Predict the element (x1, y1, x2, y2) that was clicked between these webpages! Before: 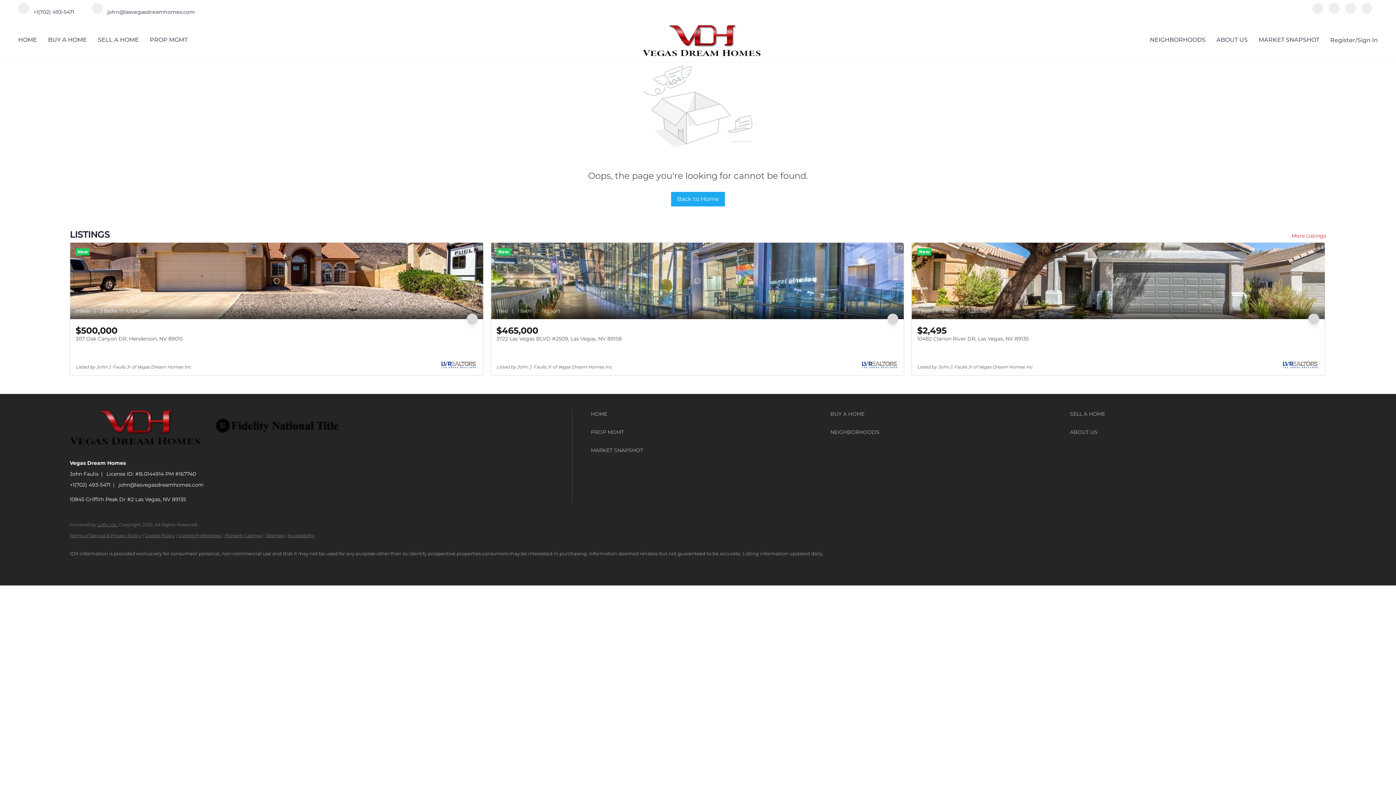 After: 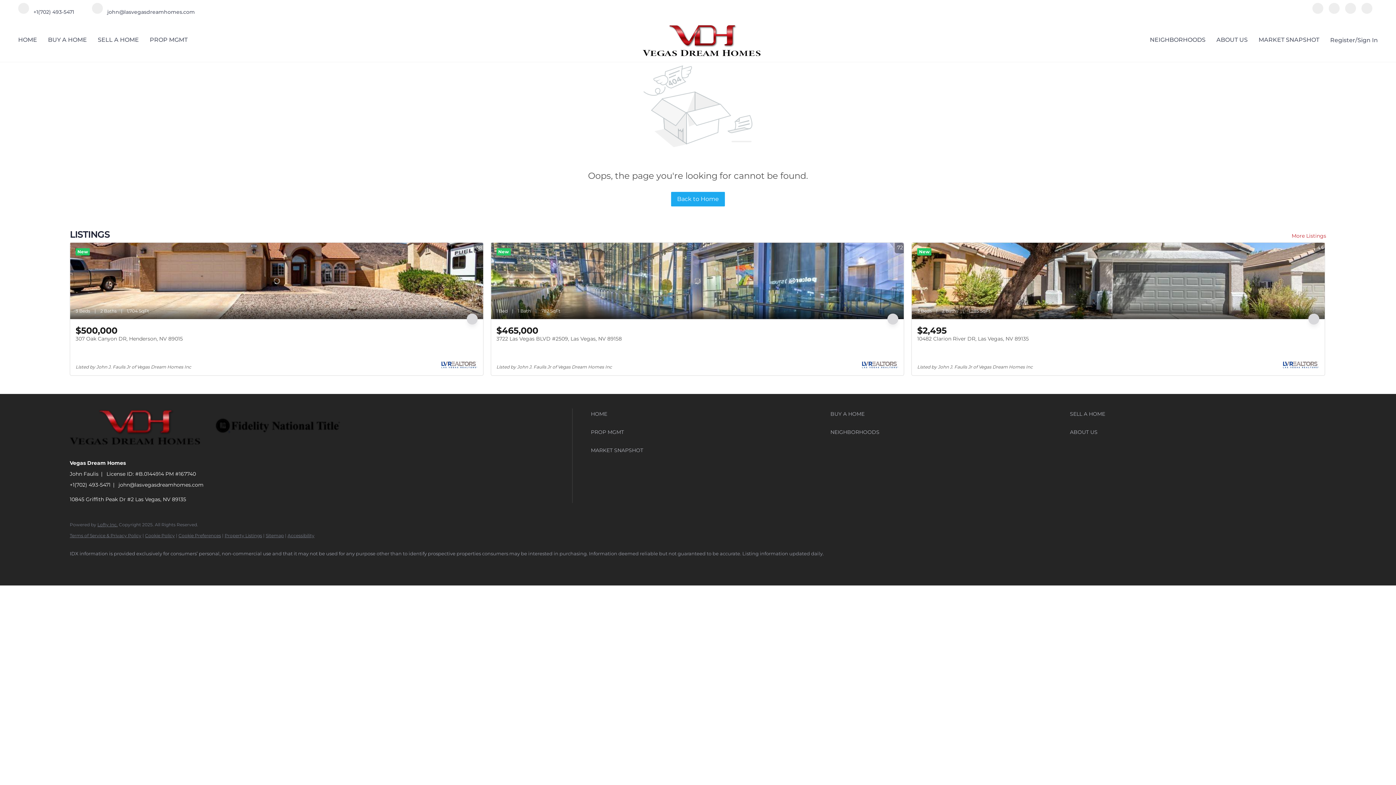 Action: bbox: (1329, 8, 1340, 15) label: linkedin